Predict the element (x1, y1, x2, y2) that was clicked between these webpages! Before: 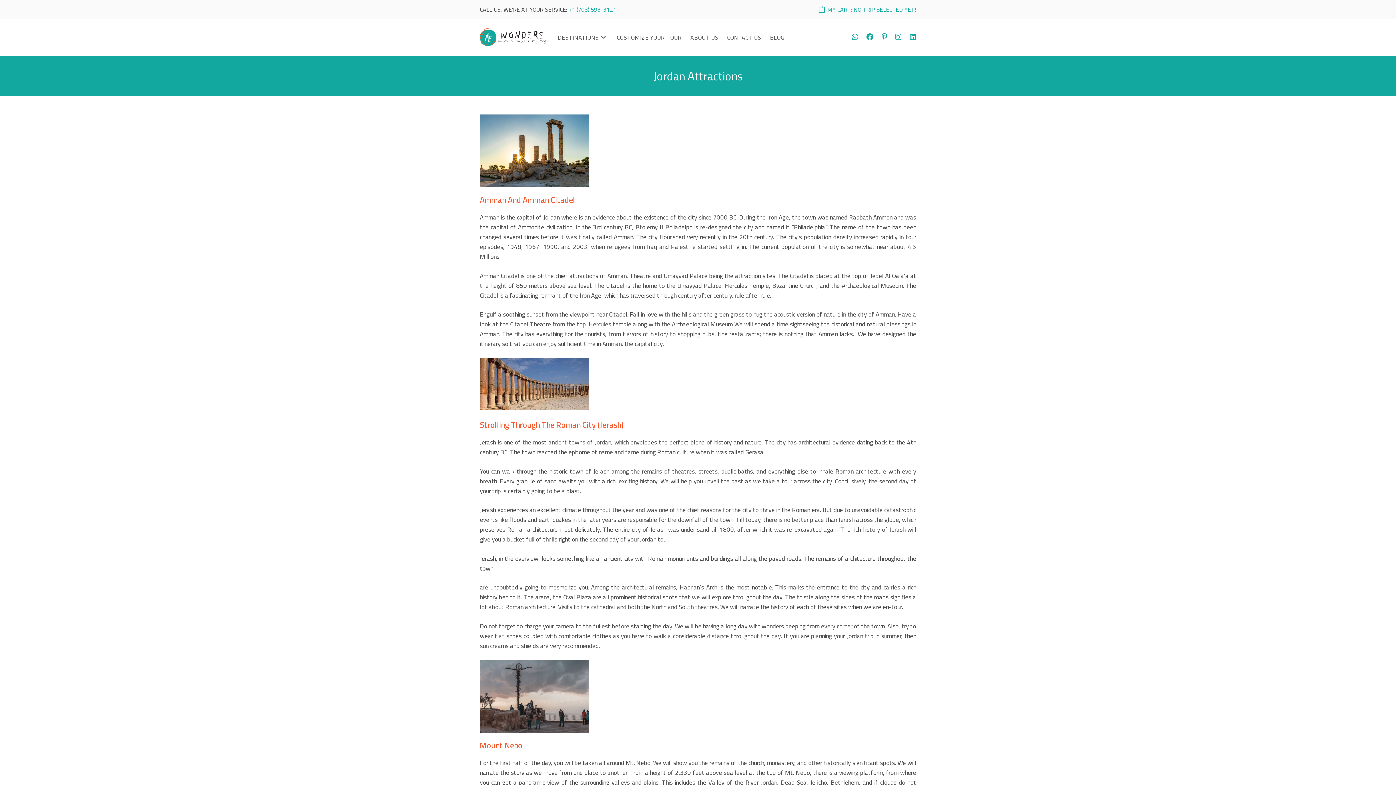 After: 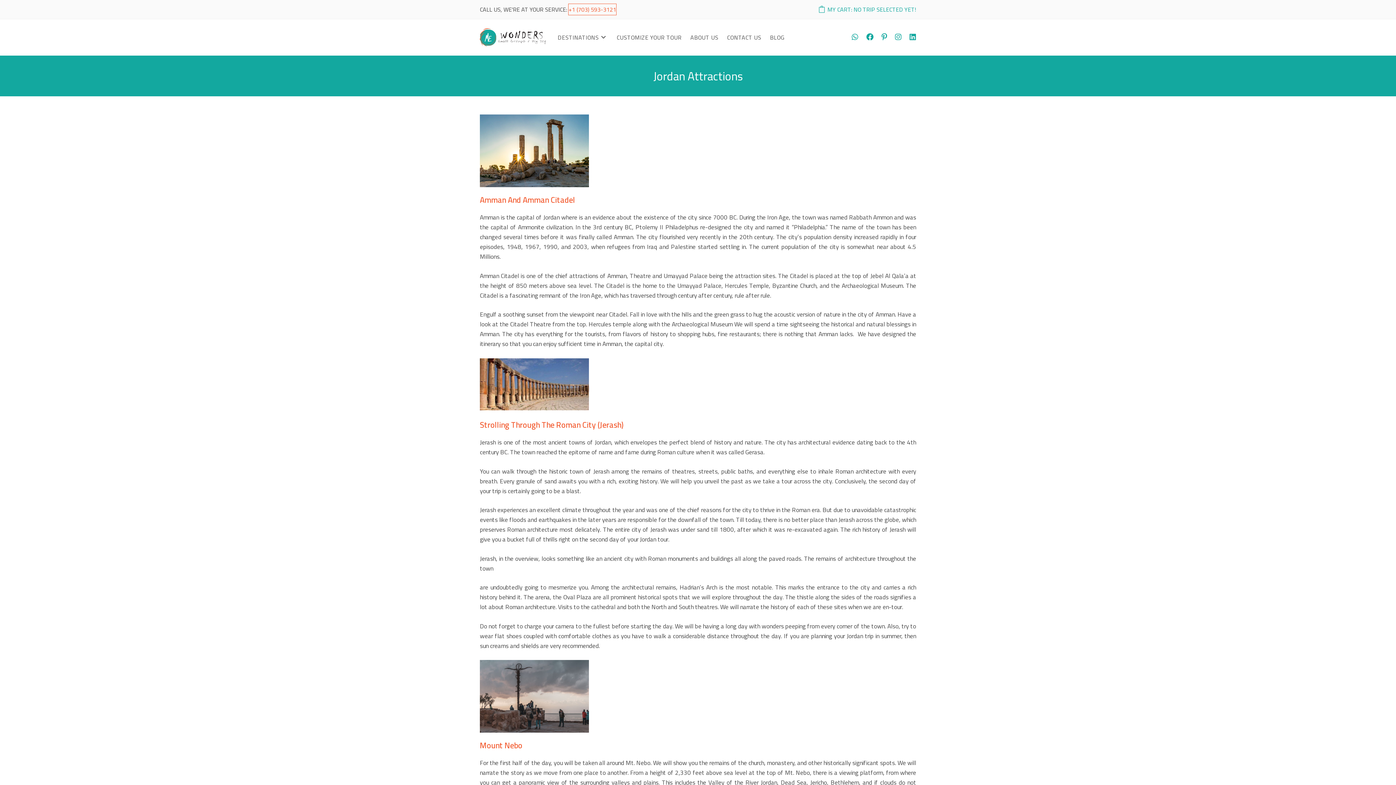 Action: bbox: (568, 4, 616, 14) label: +1 (703) 593-3121